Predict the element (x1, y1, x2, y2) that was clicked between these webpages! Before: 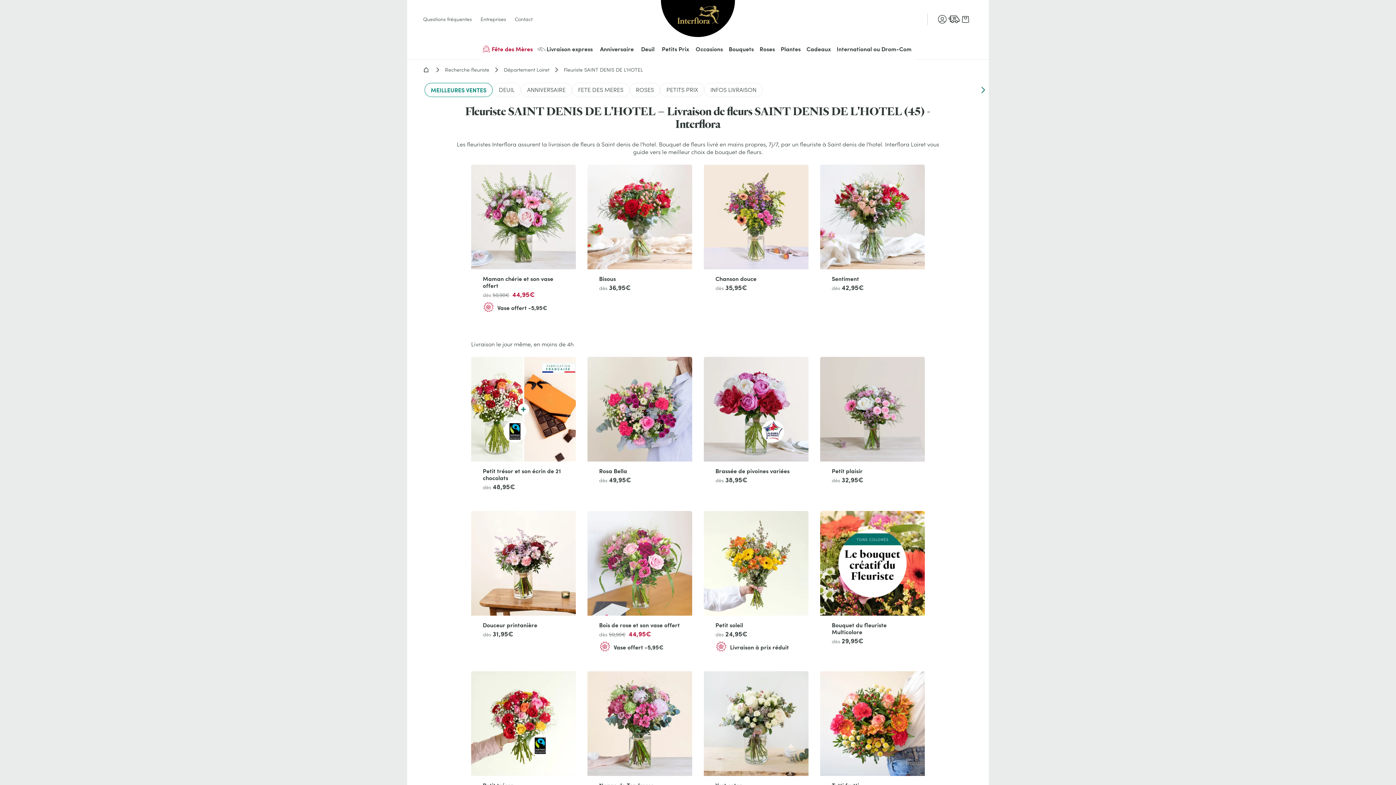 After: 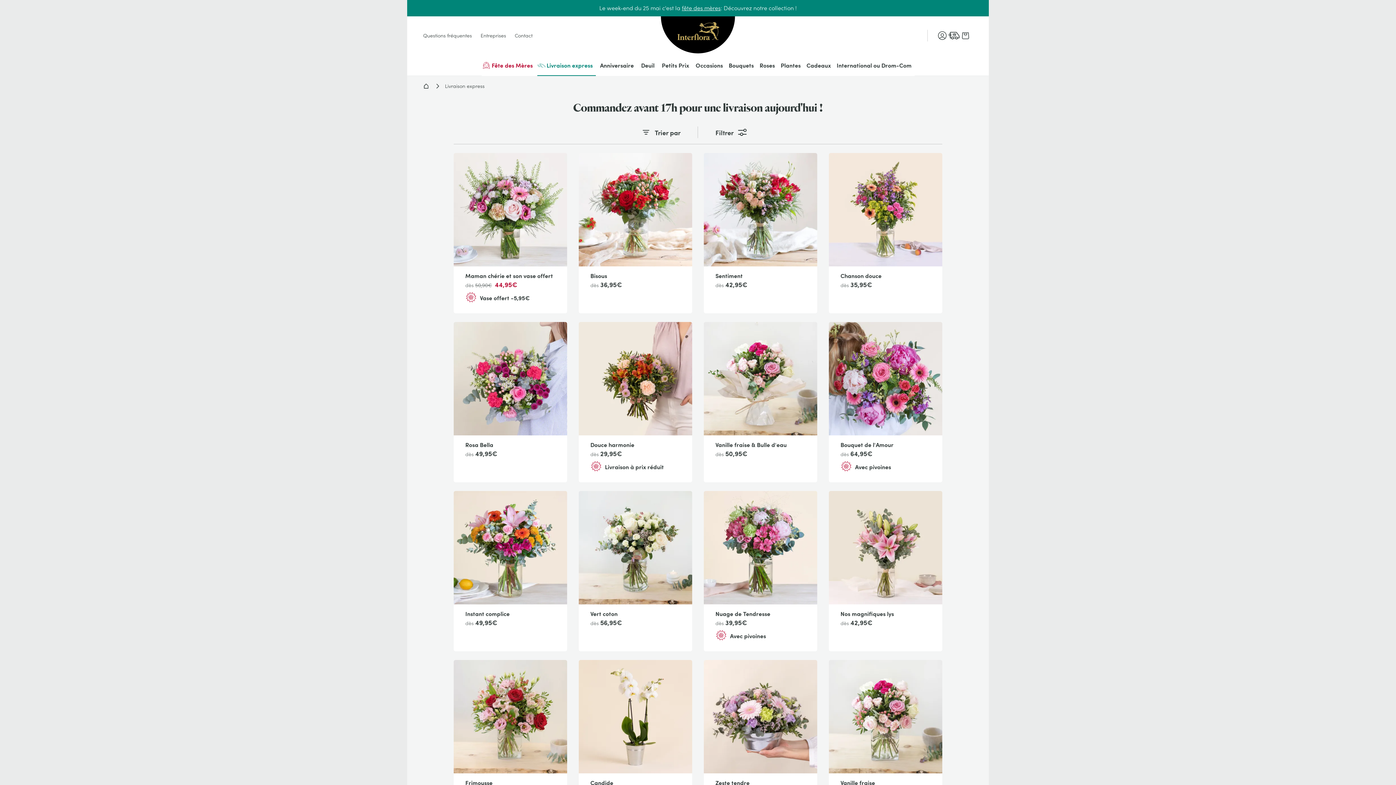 Action: bbox: (537, 38, 595, 59) label: Livraison express